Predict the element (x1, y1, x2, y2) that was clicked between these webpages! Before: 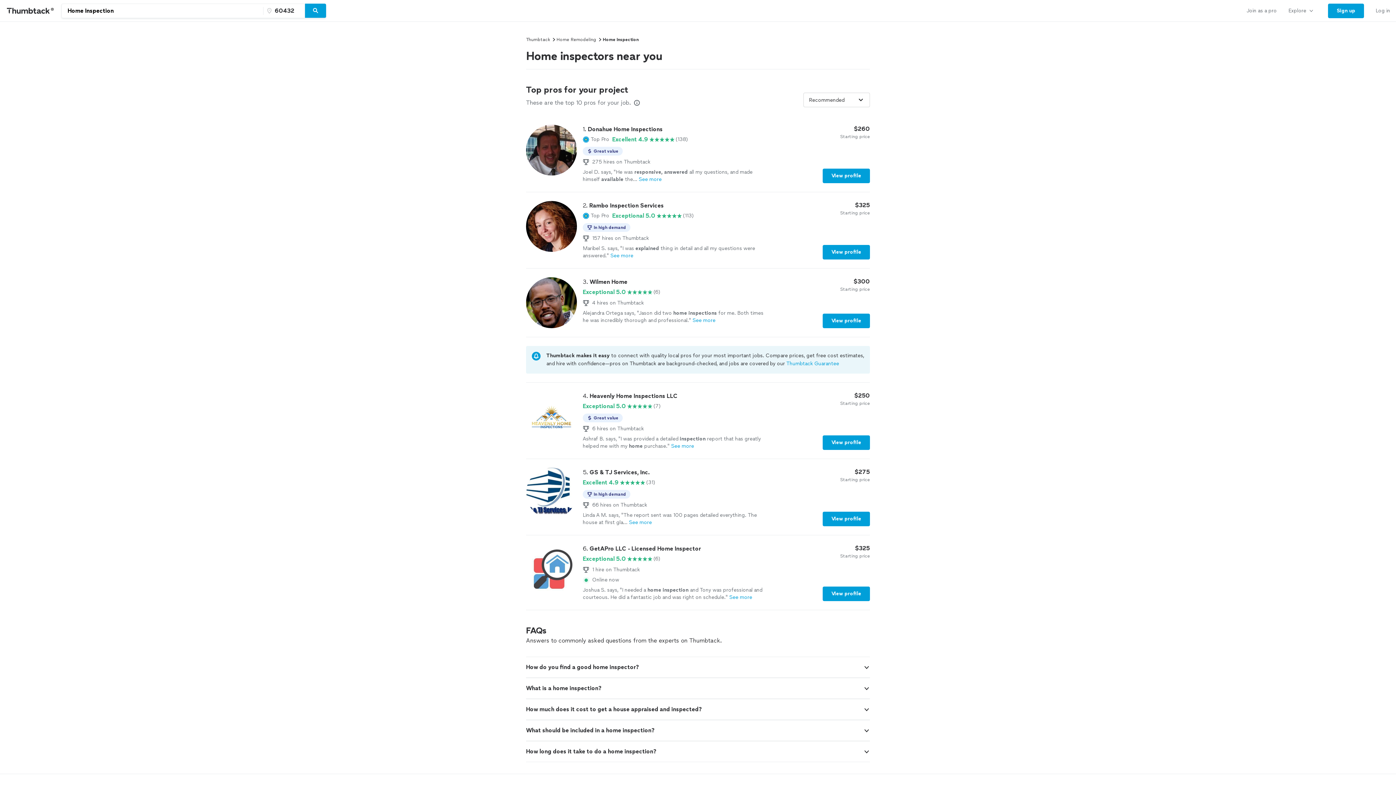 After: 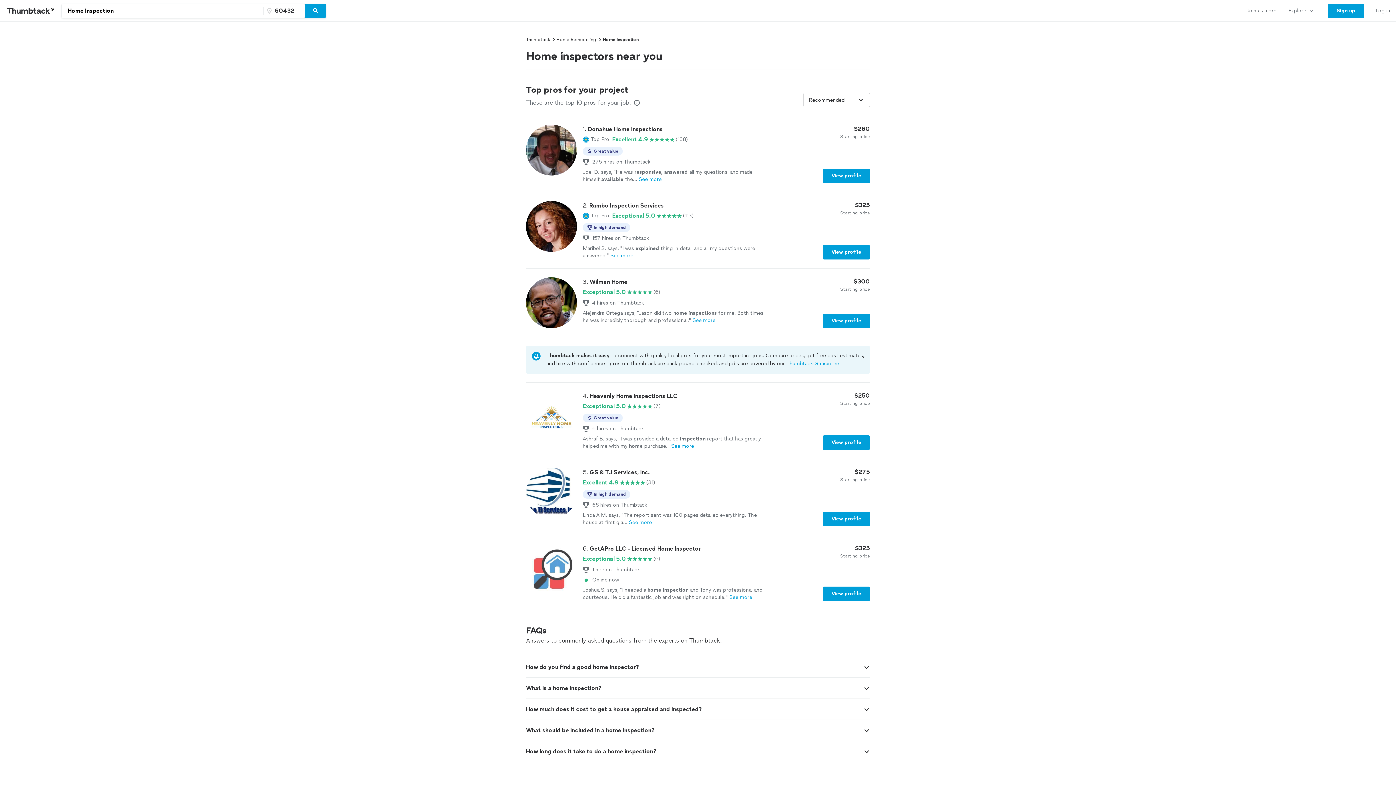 Action: bbox: (786, 360, 839, 366) label: Thumbtack Guarantee